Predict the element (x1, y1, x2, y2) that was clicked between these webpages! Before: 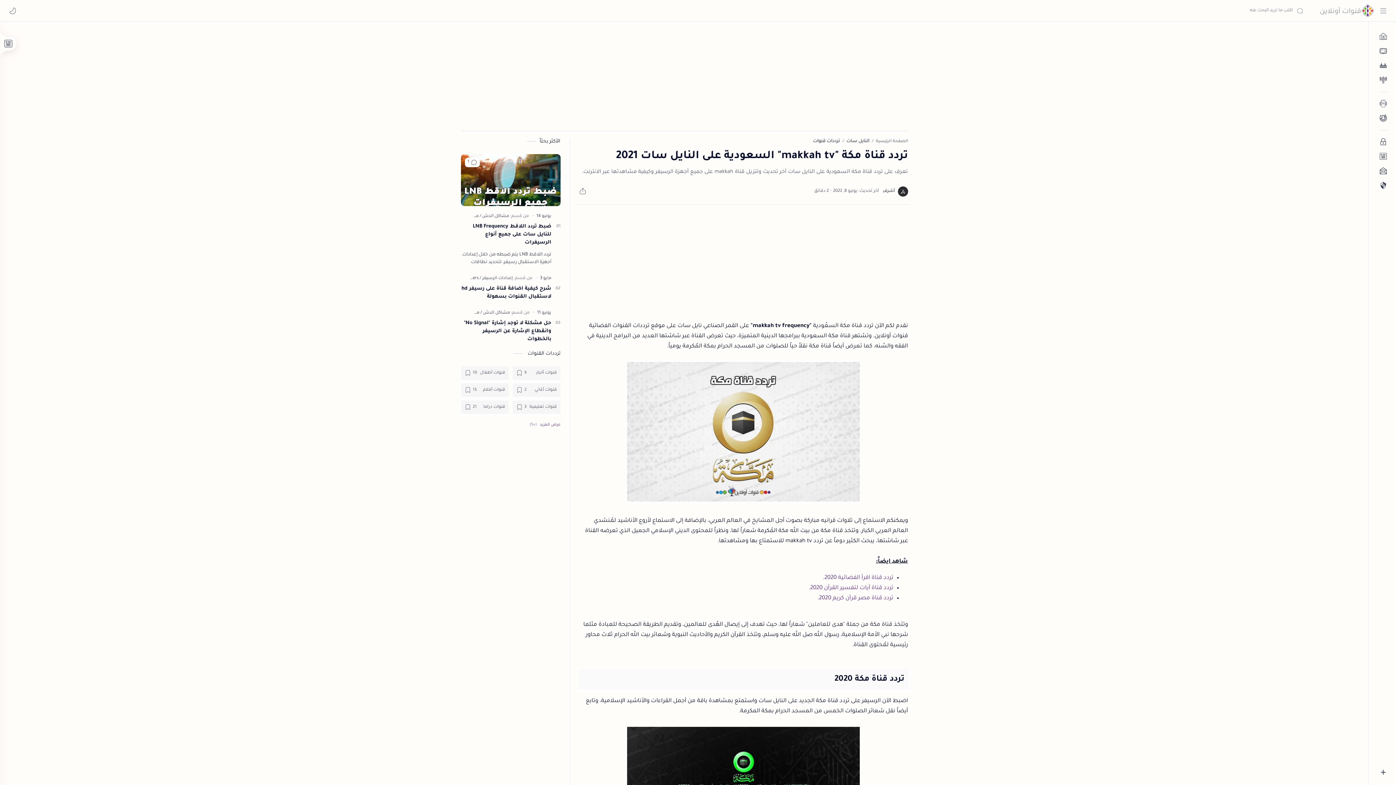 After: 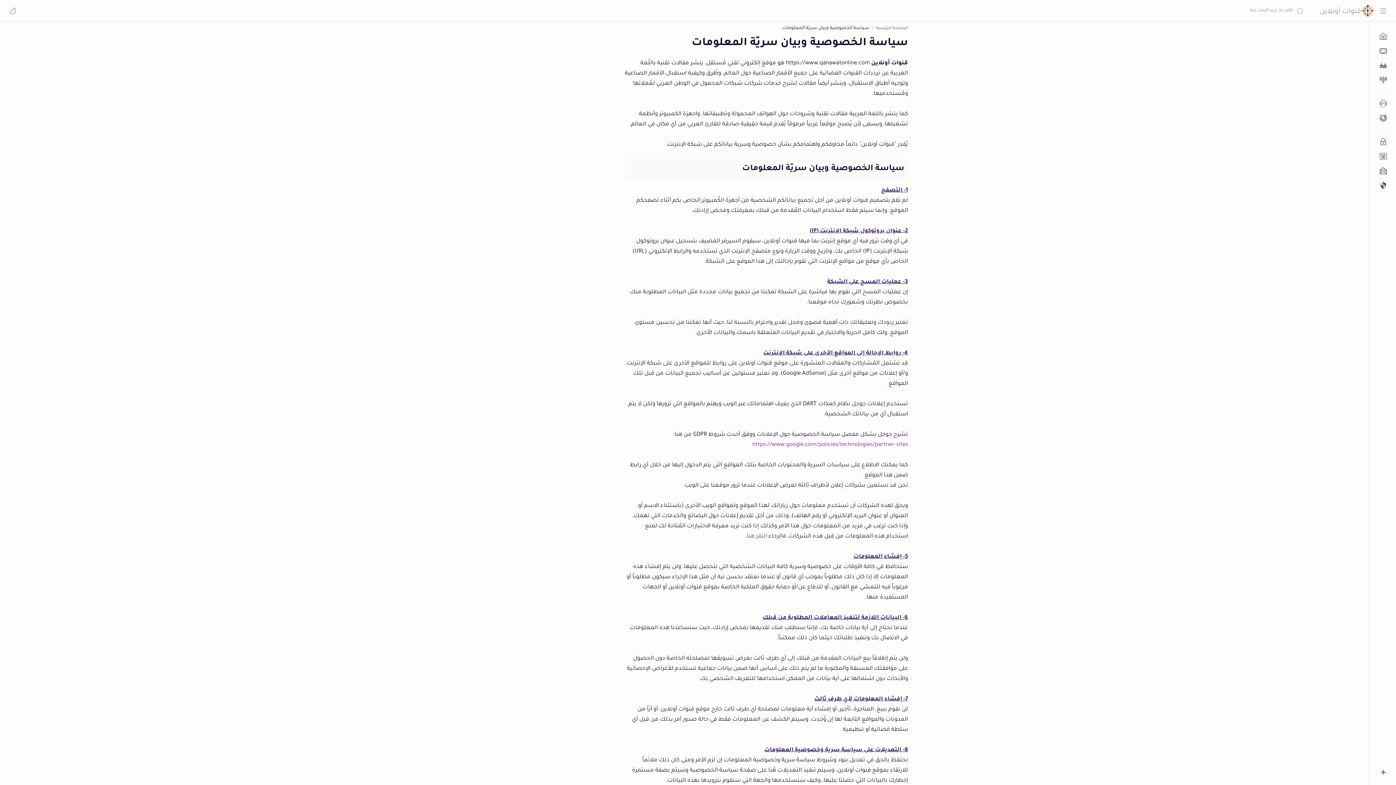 Action: bbox: (1376, 134, 1390, 149)